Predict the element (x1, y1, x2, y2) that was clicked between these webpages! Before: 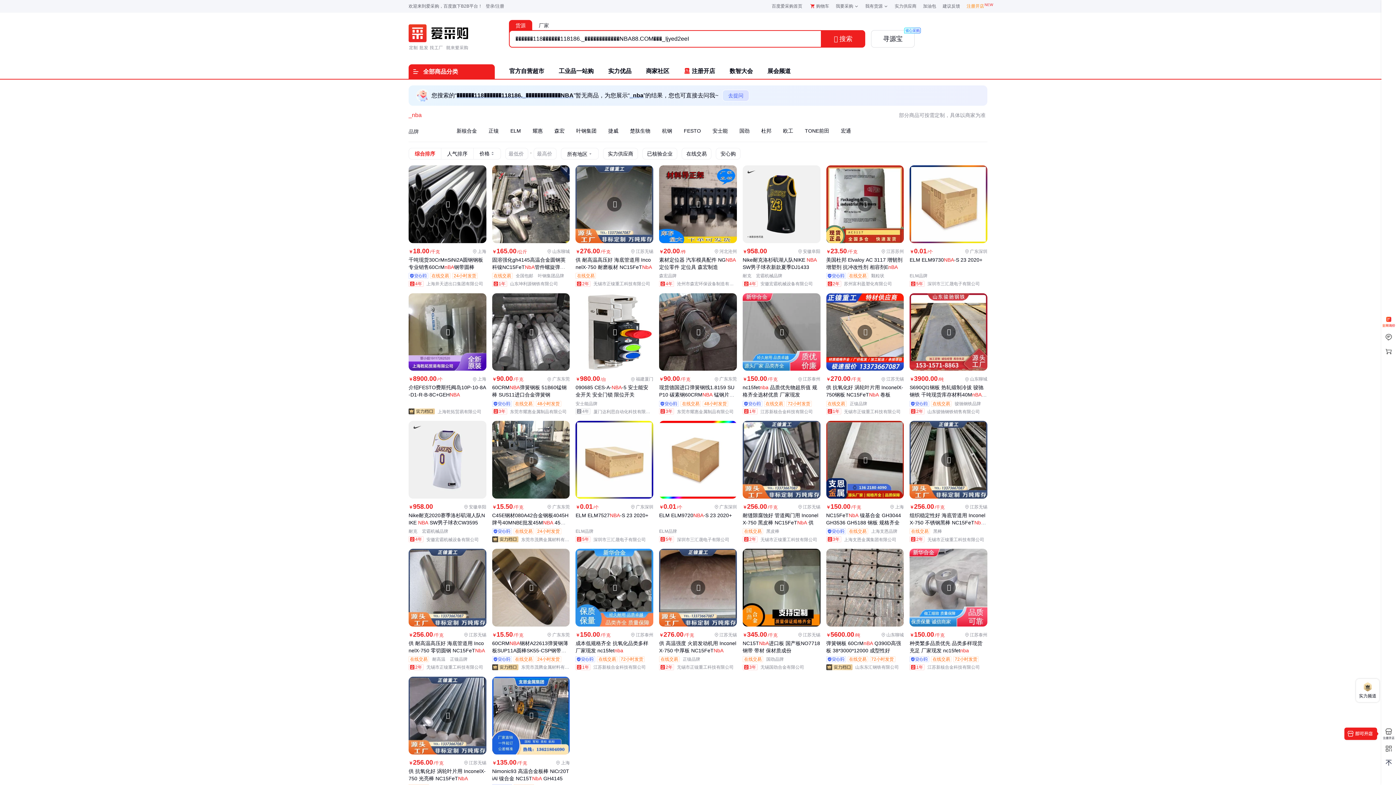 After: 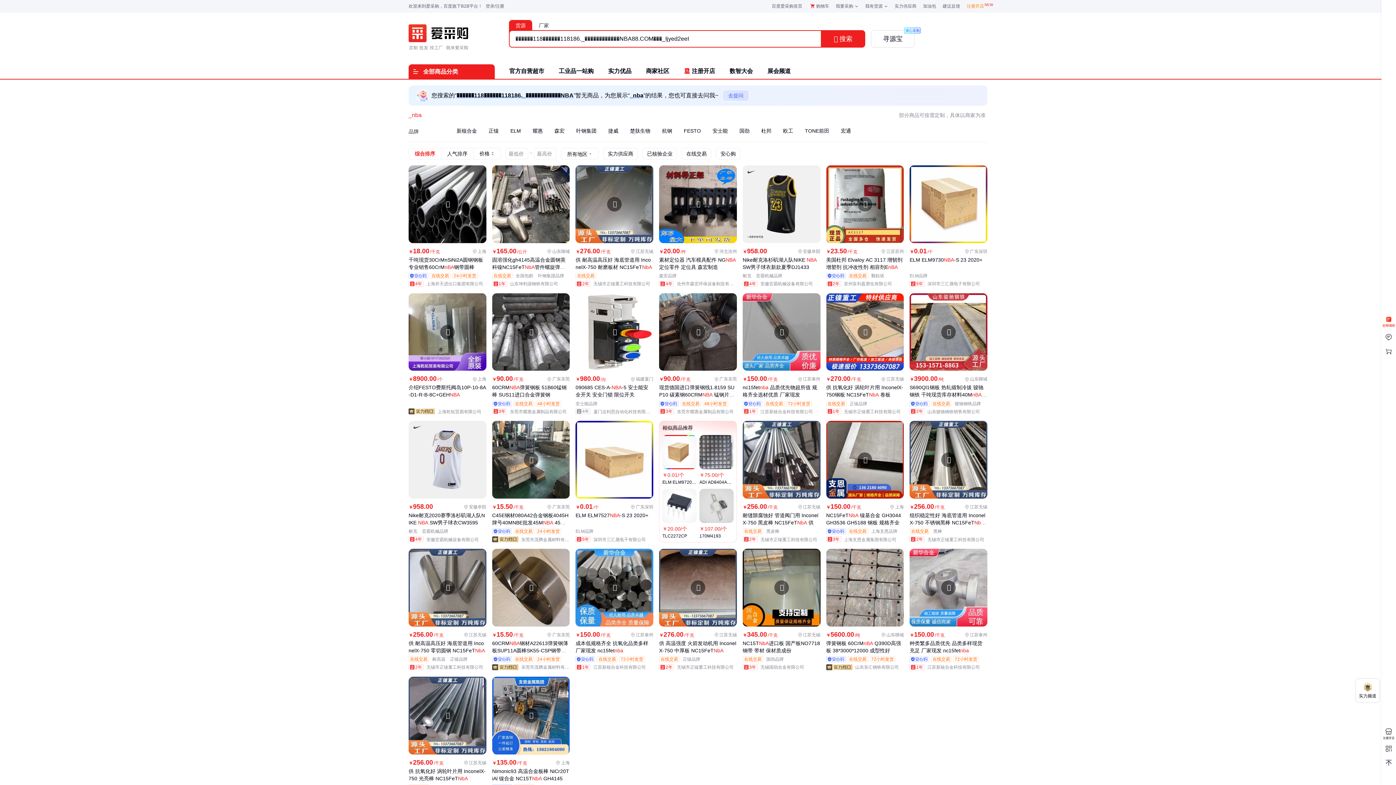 Action: bbox: (659, 421, 737, 543) label: ￥0.01/个
广东深圳
ELM ELM9720NBA-S 23 2020+
ELM品牌
深圳市三汇晟电子有限公司
5年